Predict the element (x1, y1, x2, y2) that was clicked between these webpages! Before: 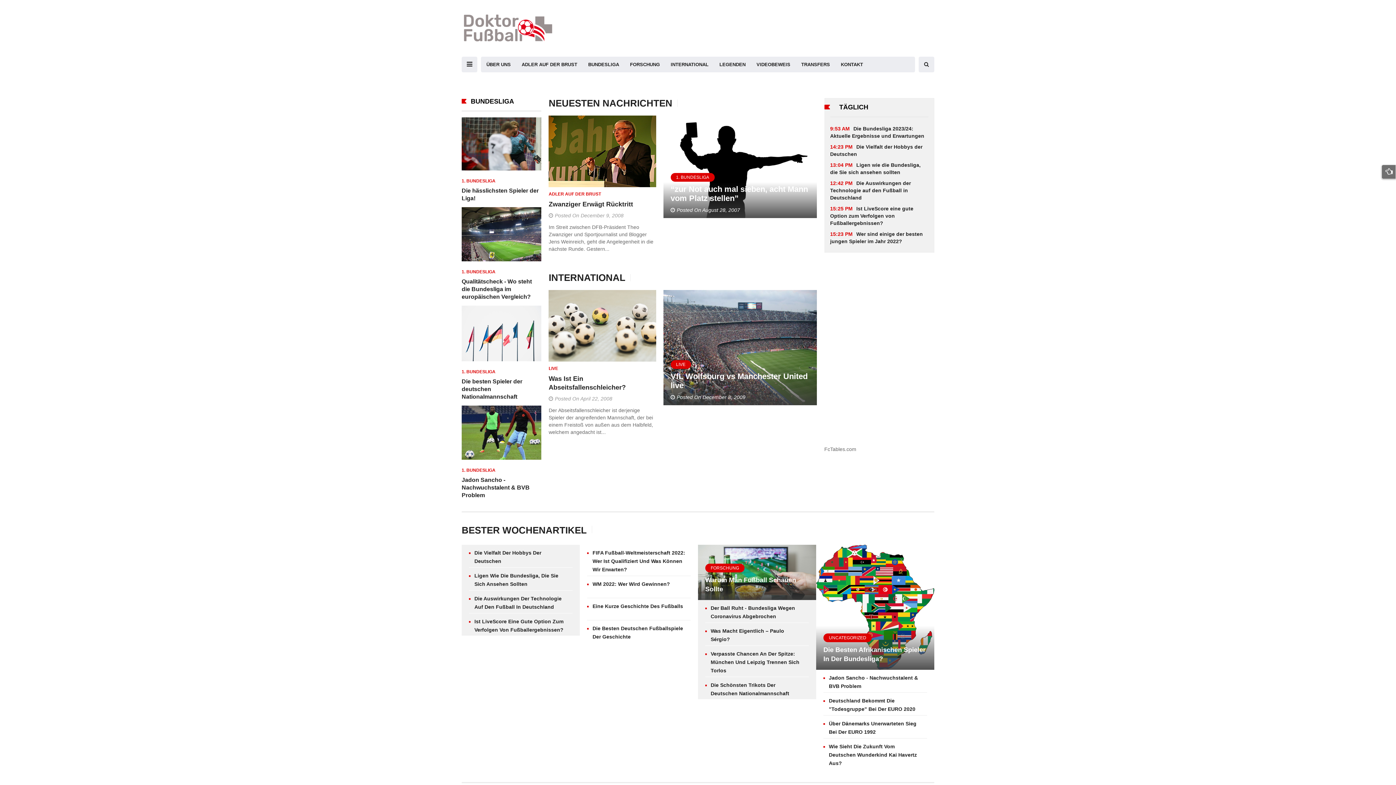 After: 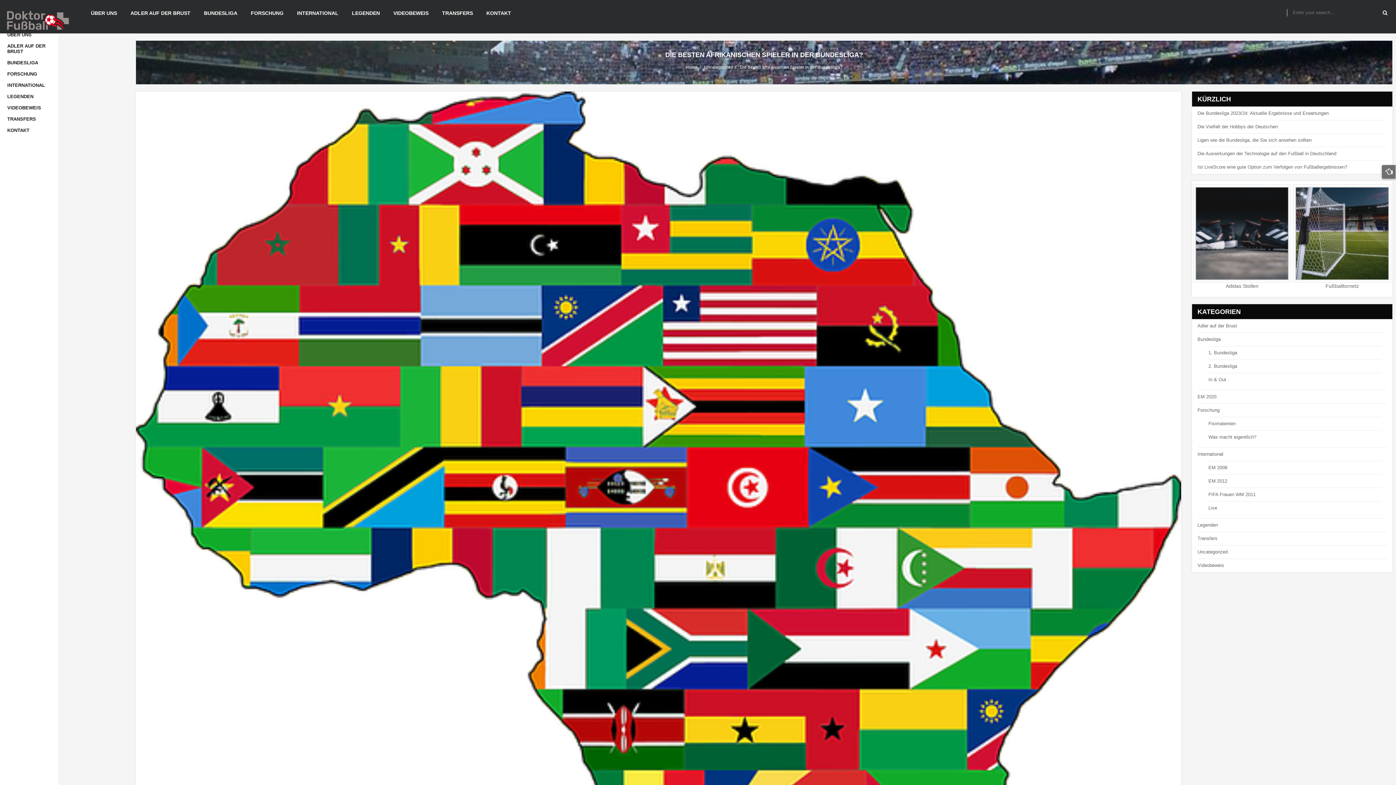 Action: bbox: (816, 544, 934, 670)